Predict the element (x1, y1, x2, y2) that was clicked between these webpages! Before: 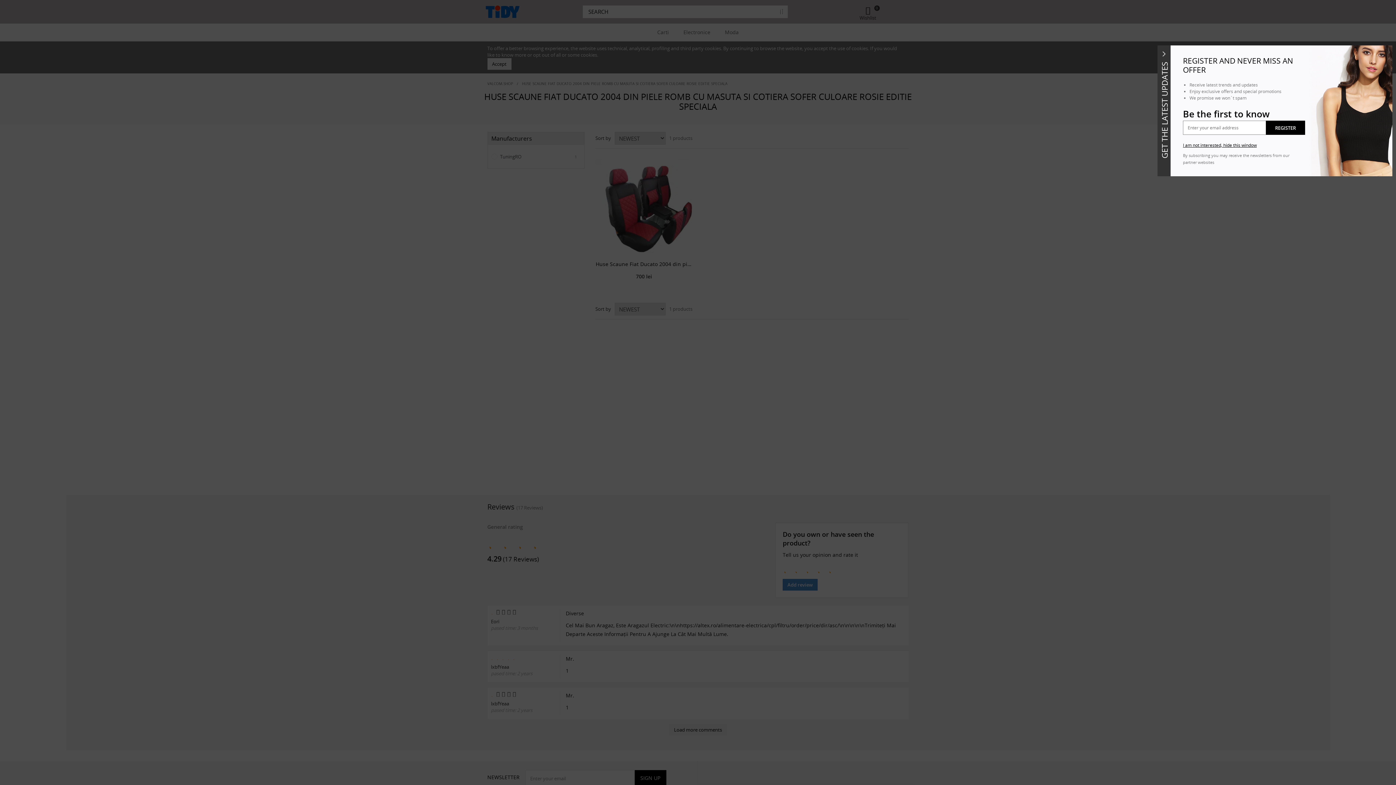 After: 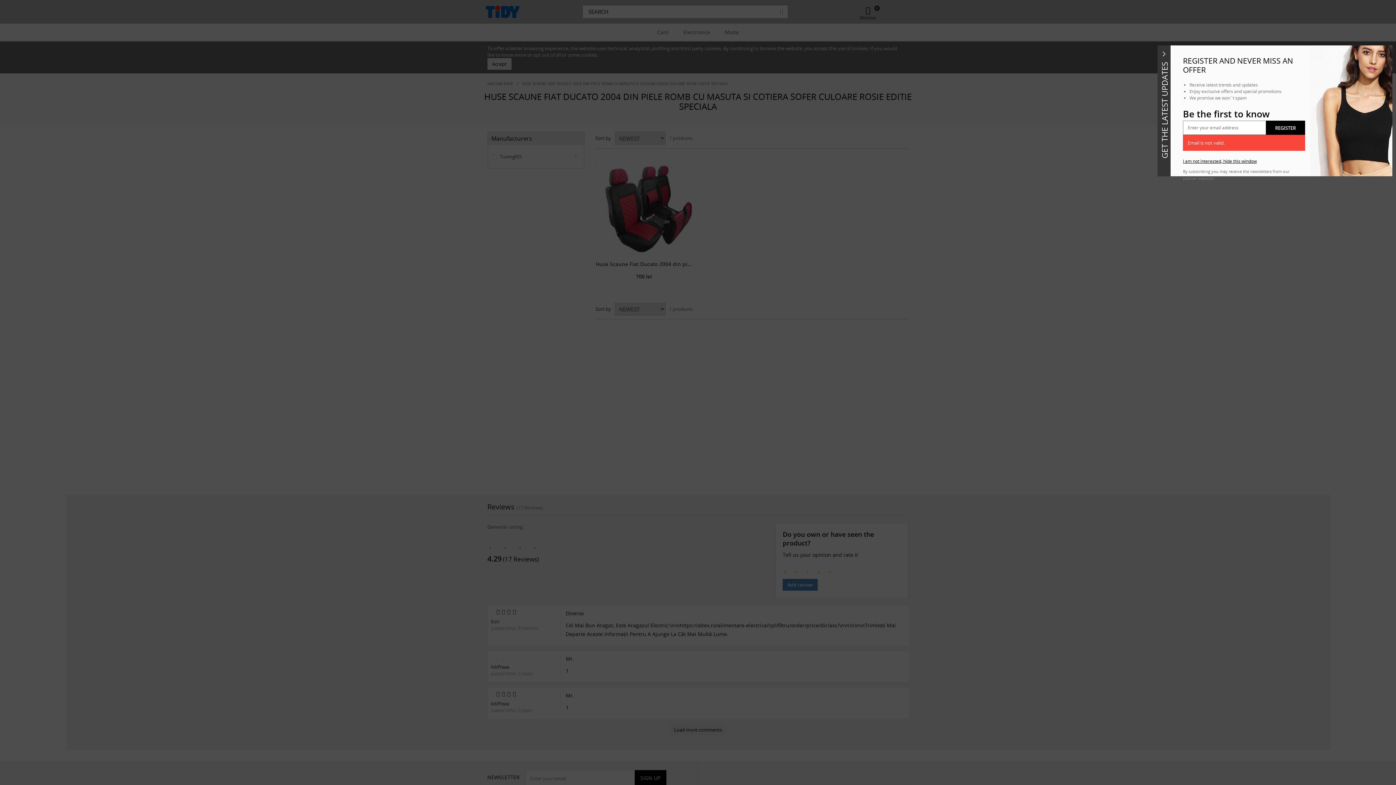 Action: label: REGISTER bbox: (1266, 120, 1305, 134)